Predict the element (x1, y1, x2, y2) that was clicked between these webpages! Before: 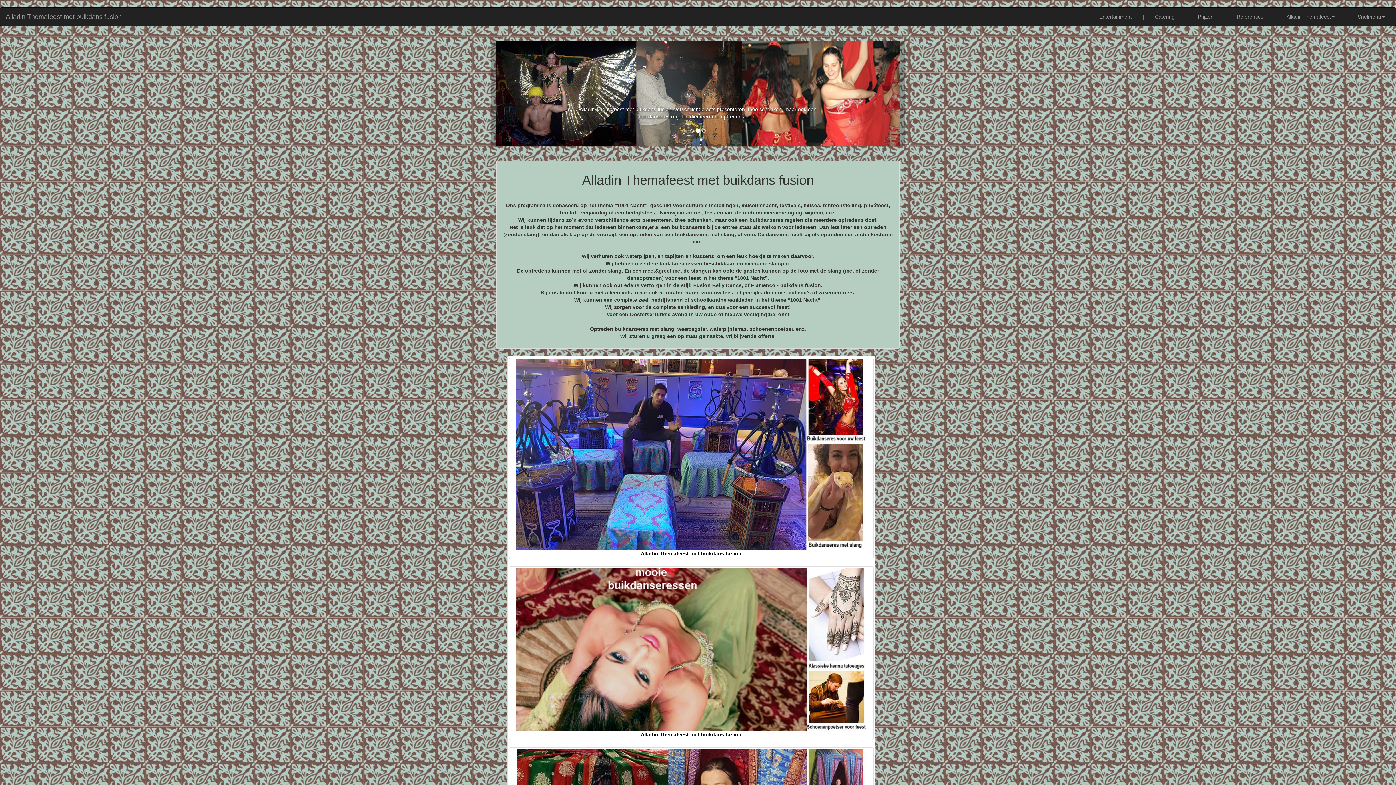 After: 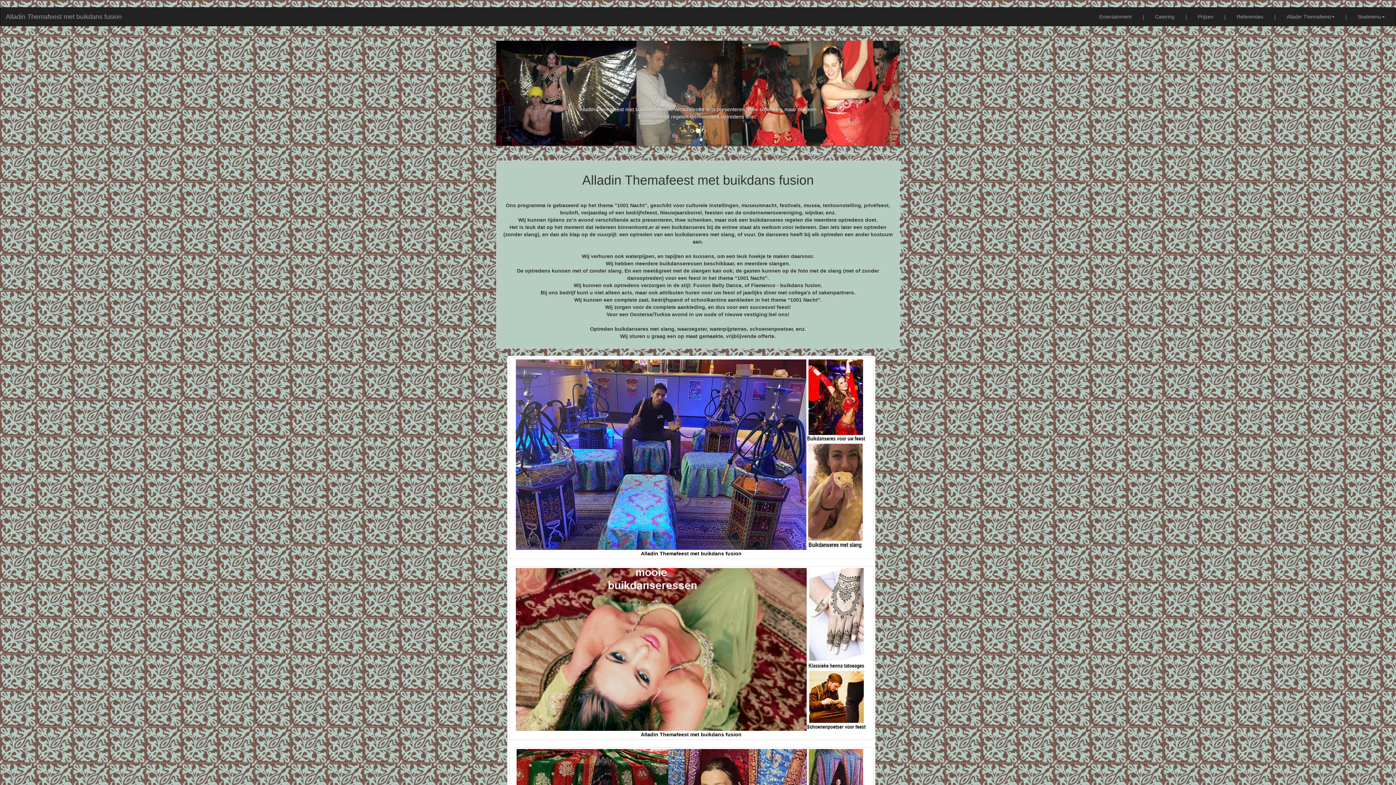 Action: label: | bbox: (1219, 7, 1231, 25)